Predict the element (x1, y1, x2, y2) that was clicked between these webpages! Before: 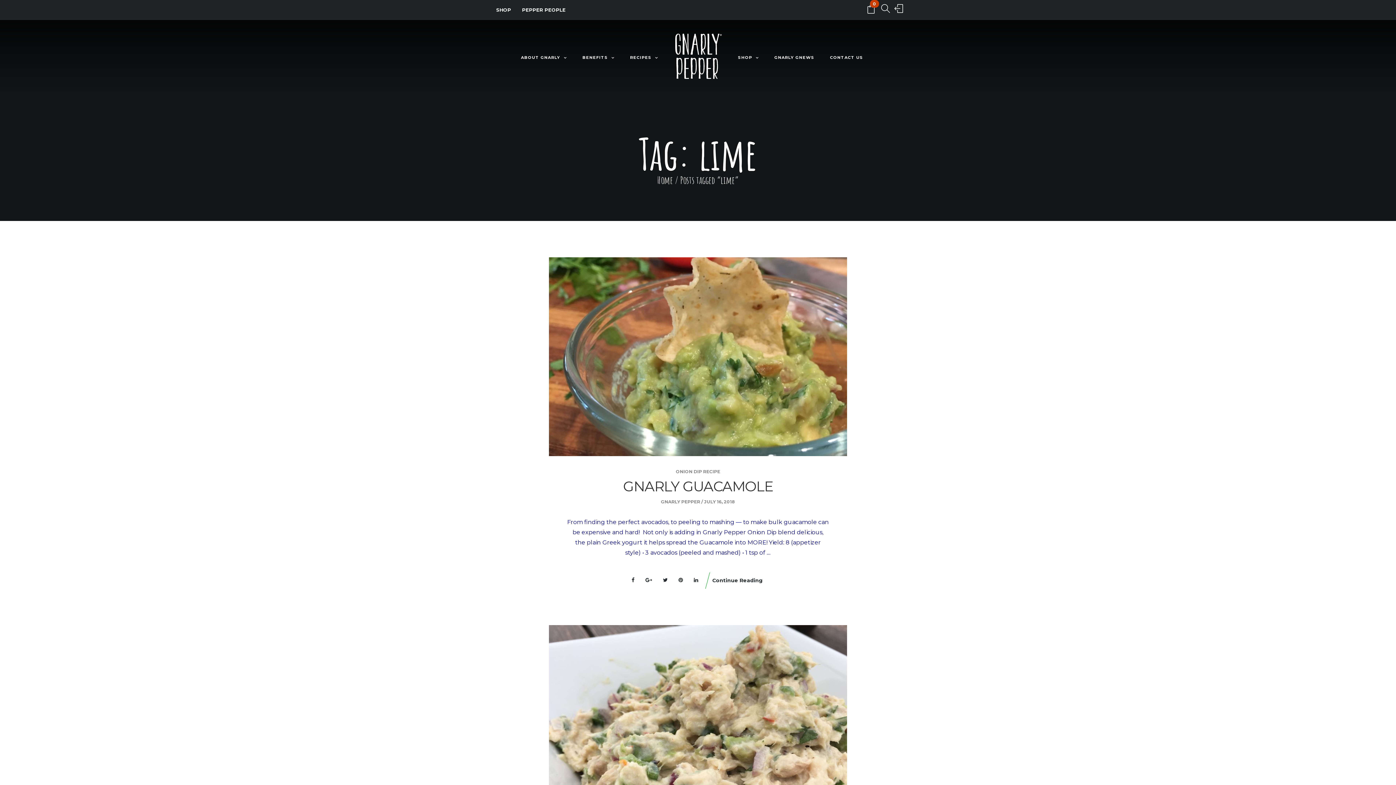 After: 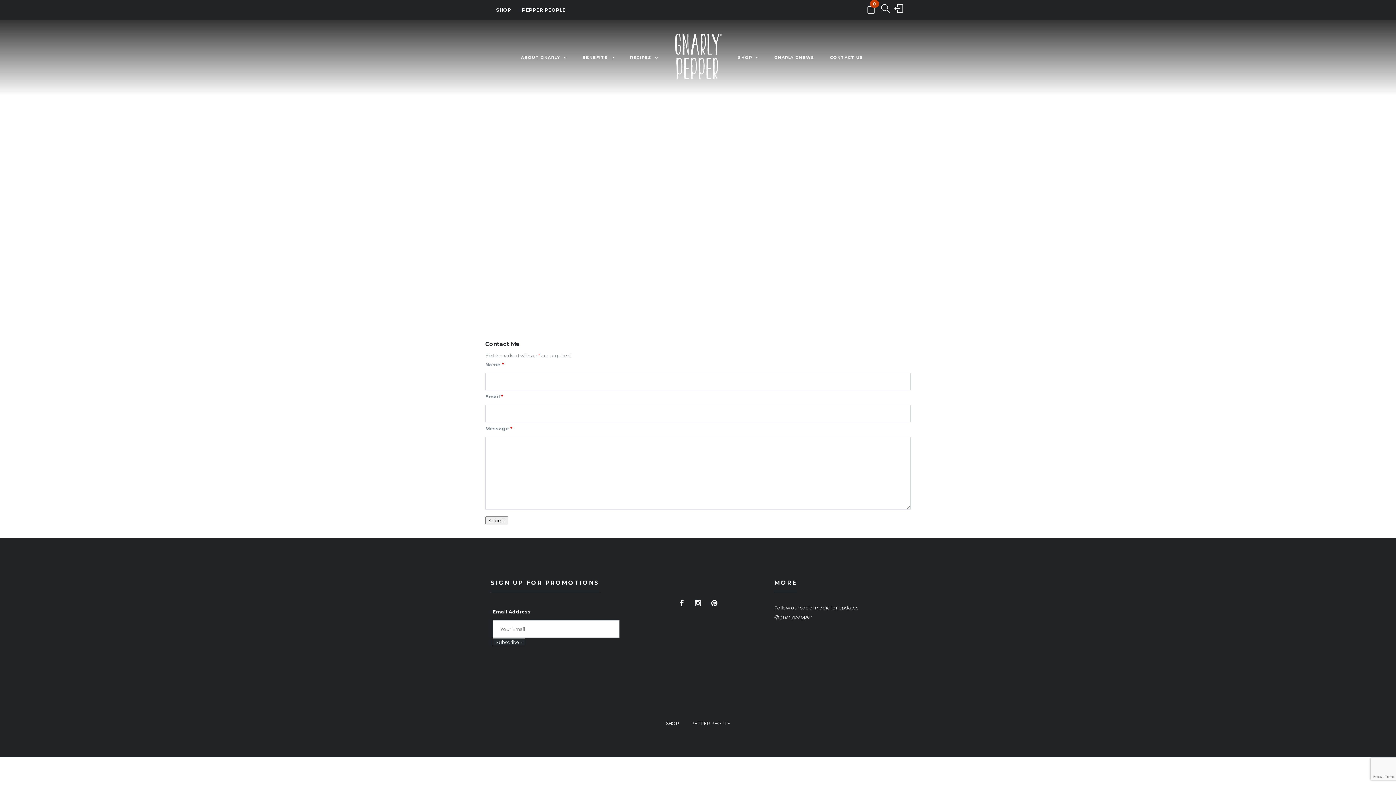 Action: label: CONTACT US bbox: (822, 45, 870, 69)